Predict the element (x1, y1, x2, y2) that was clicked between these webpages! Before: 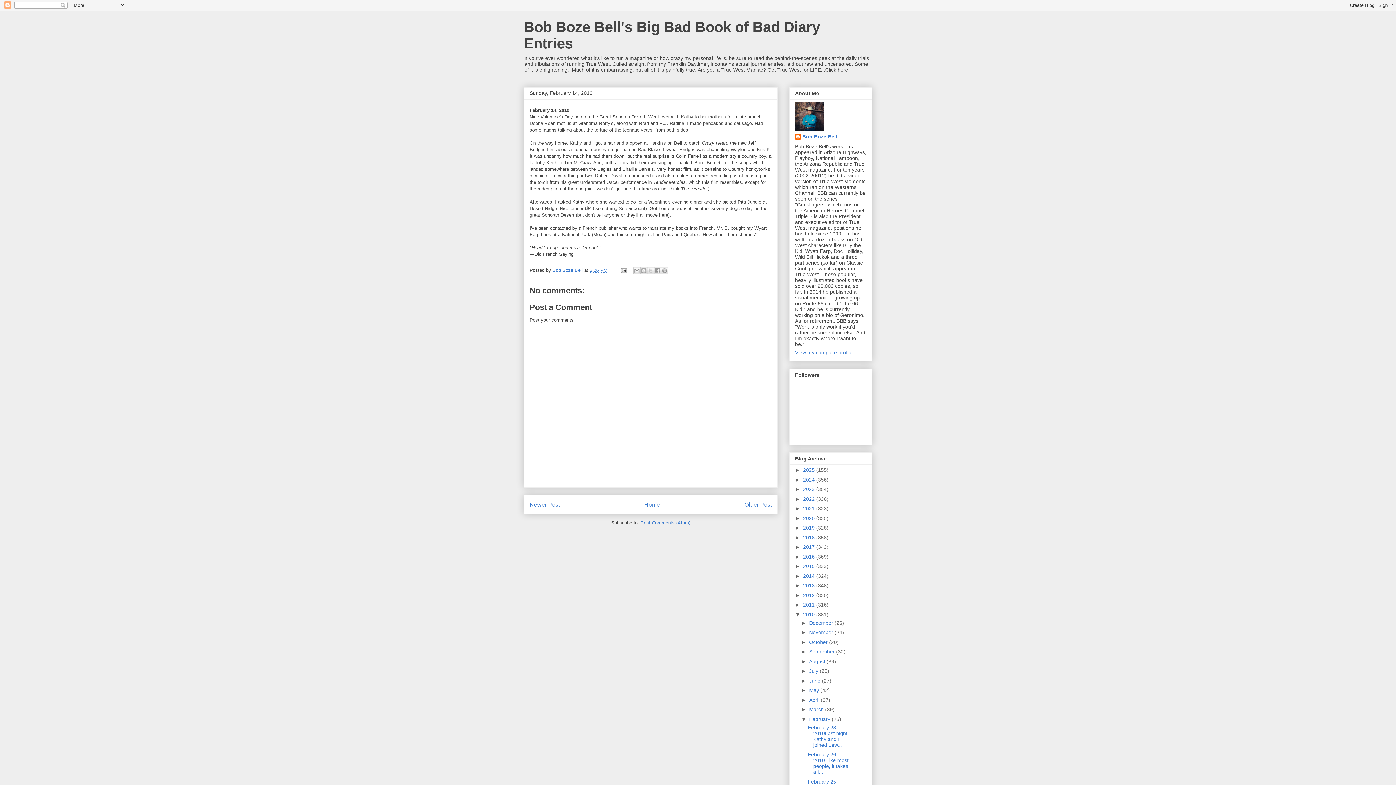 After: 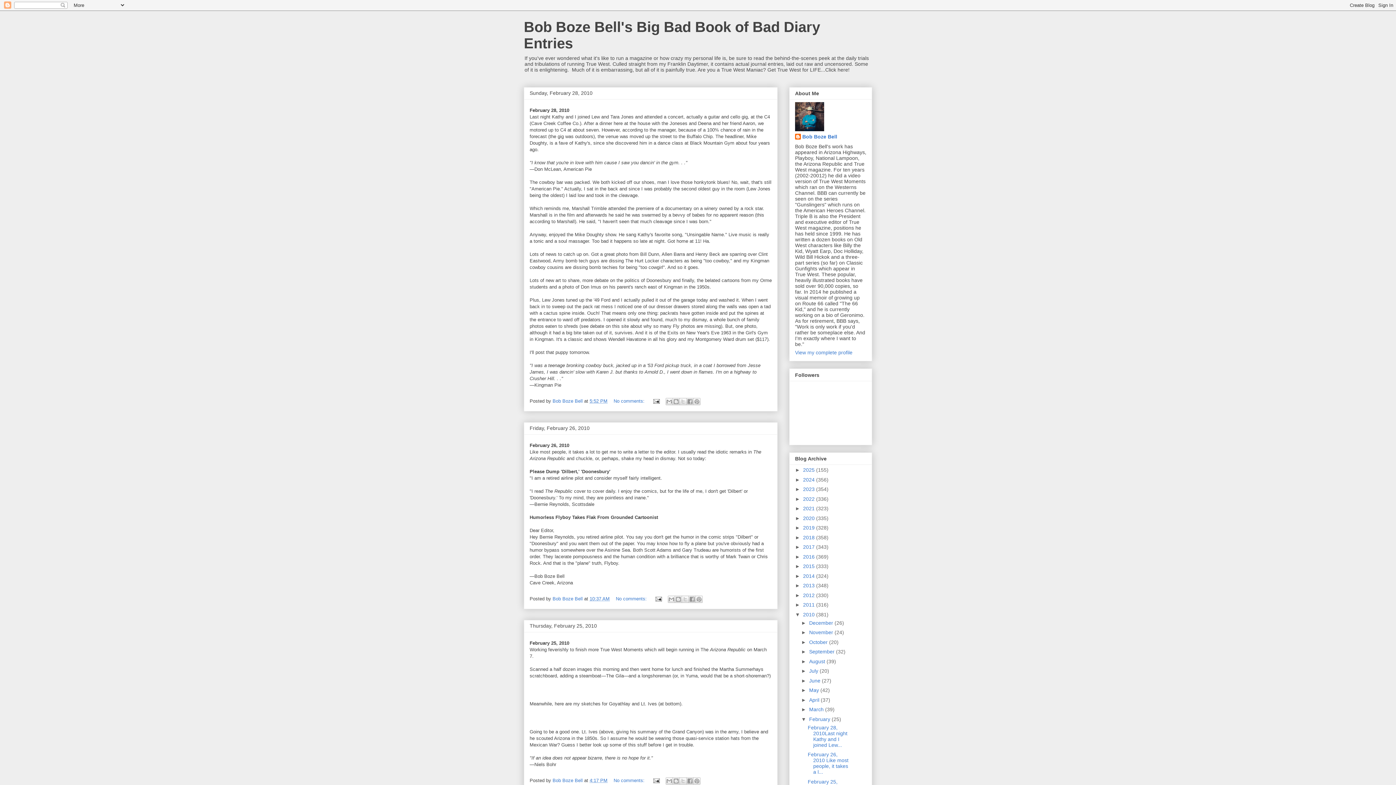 Action: label: February  bbox: (809, 716, 831, 722)